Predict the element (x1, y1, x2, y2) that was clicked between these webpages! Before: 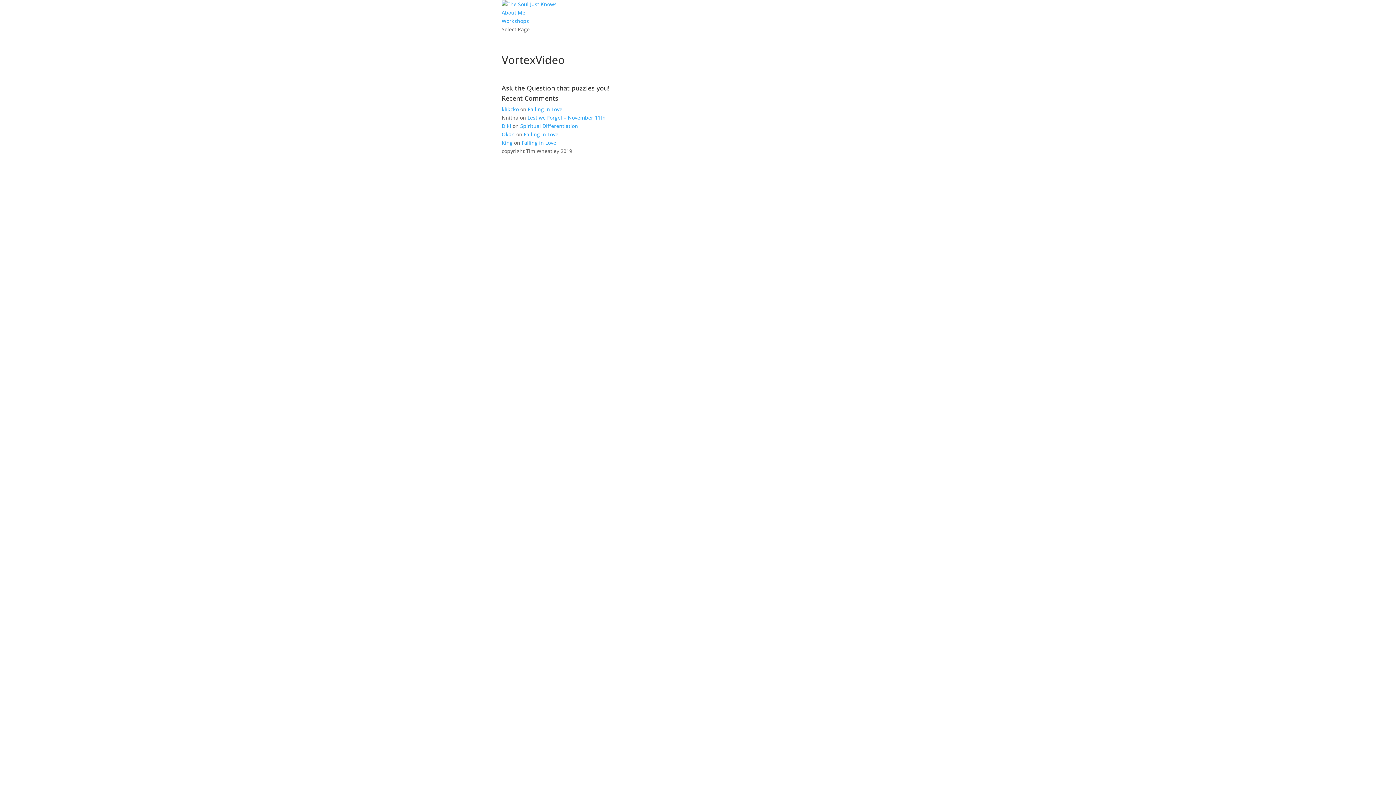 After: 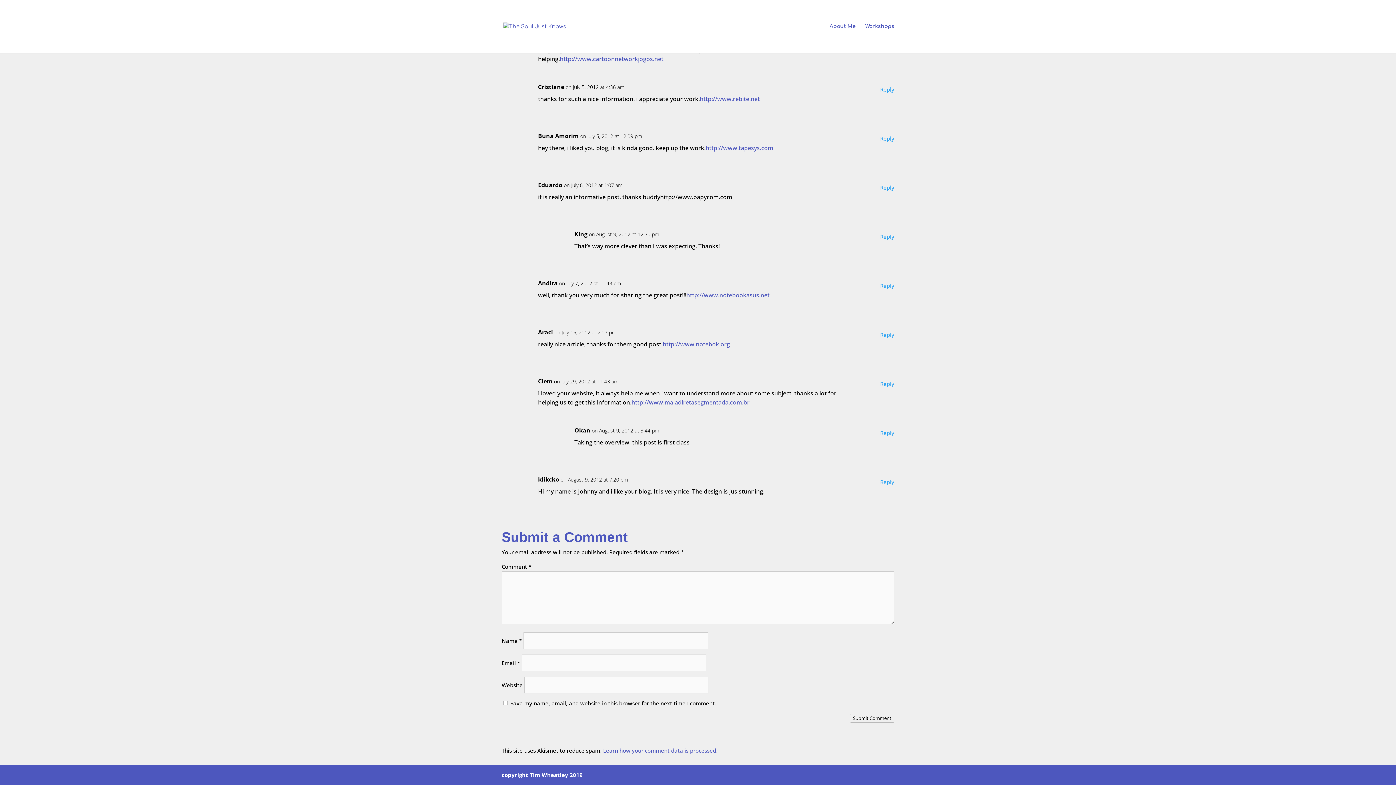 Action: label: Falling in Love bbox: (528, 105, 562, 112)